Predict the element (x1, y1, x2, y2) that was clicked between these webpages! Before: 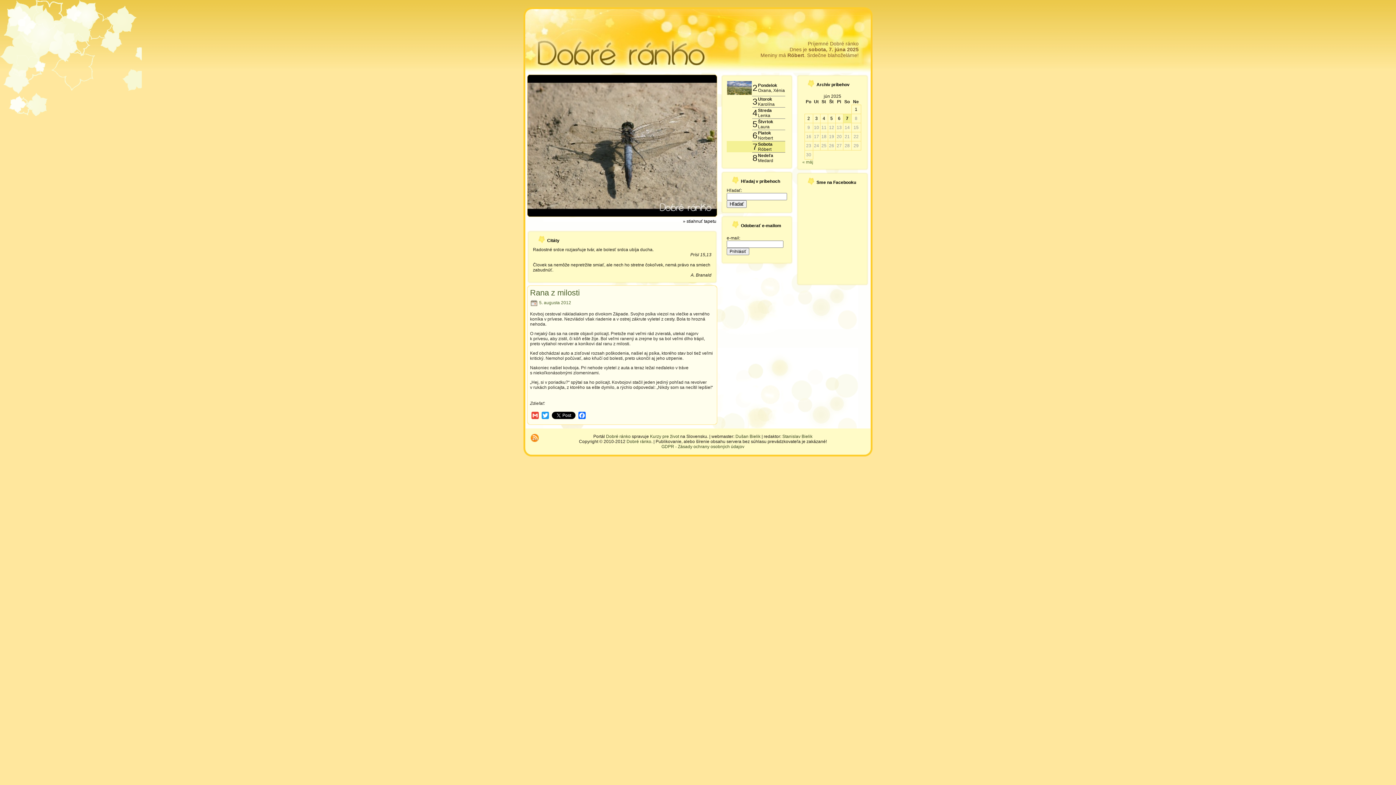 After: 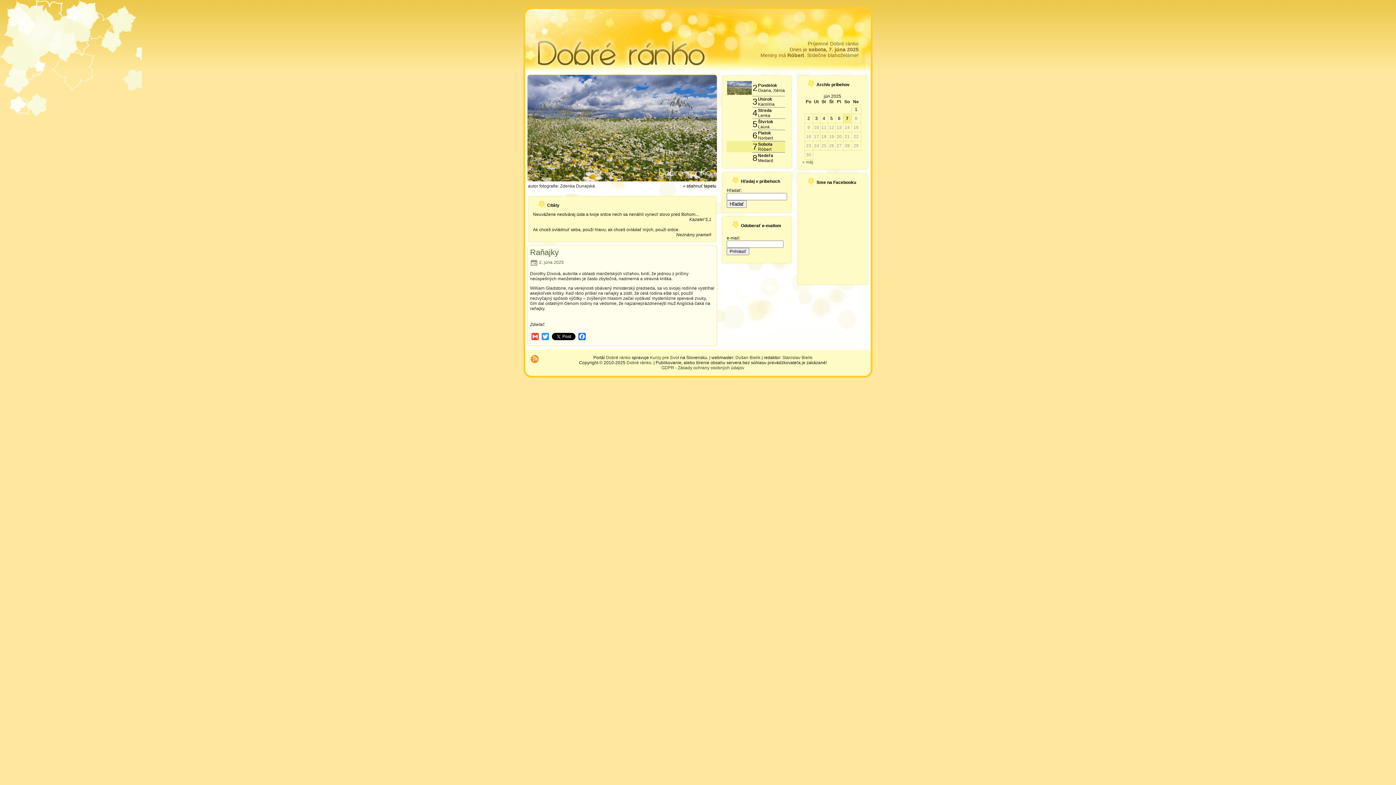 Action: bbox: (804, 115, 812, 121) label: Článok publikovaný 2. June 2025